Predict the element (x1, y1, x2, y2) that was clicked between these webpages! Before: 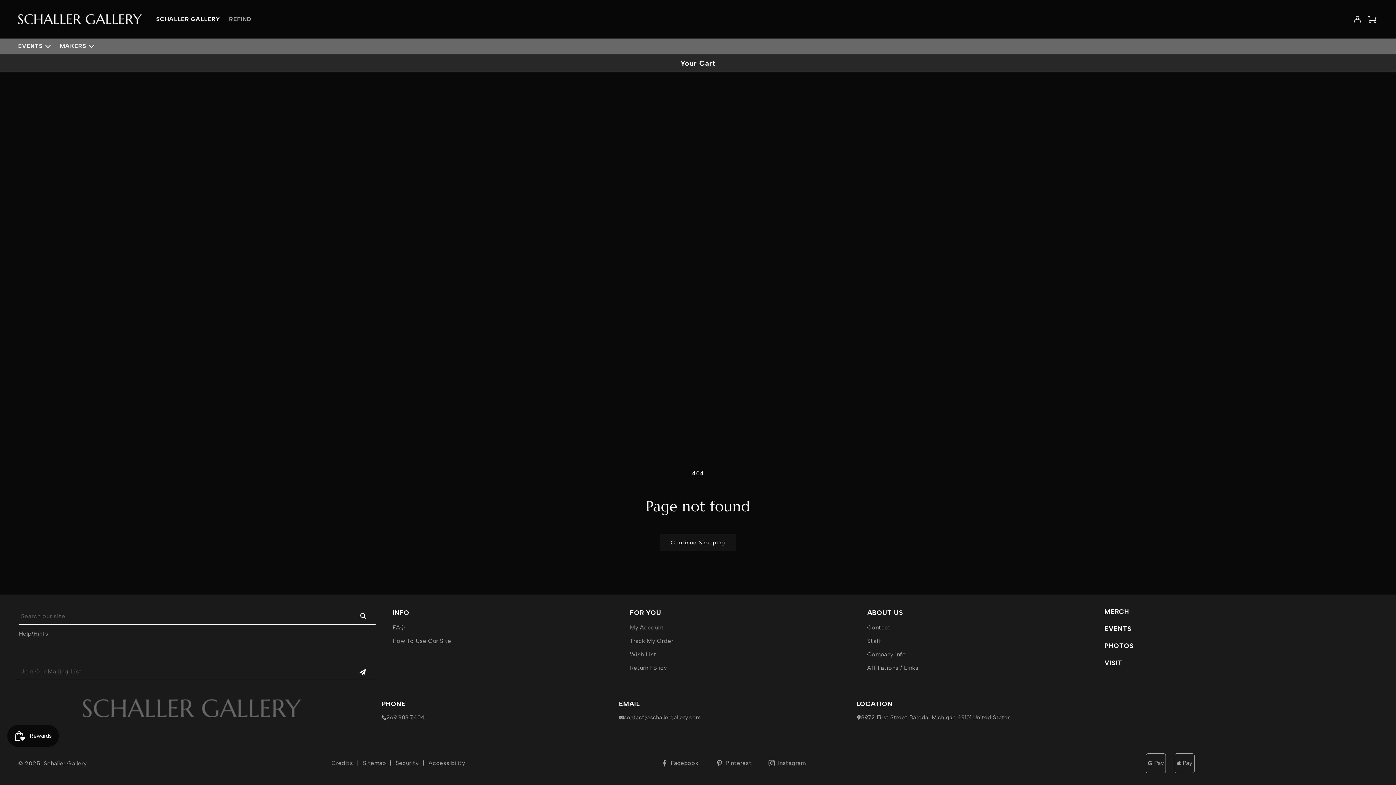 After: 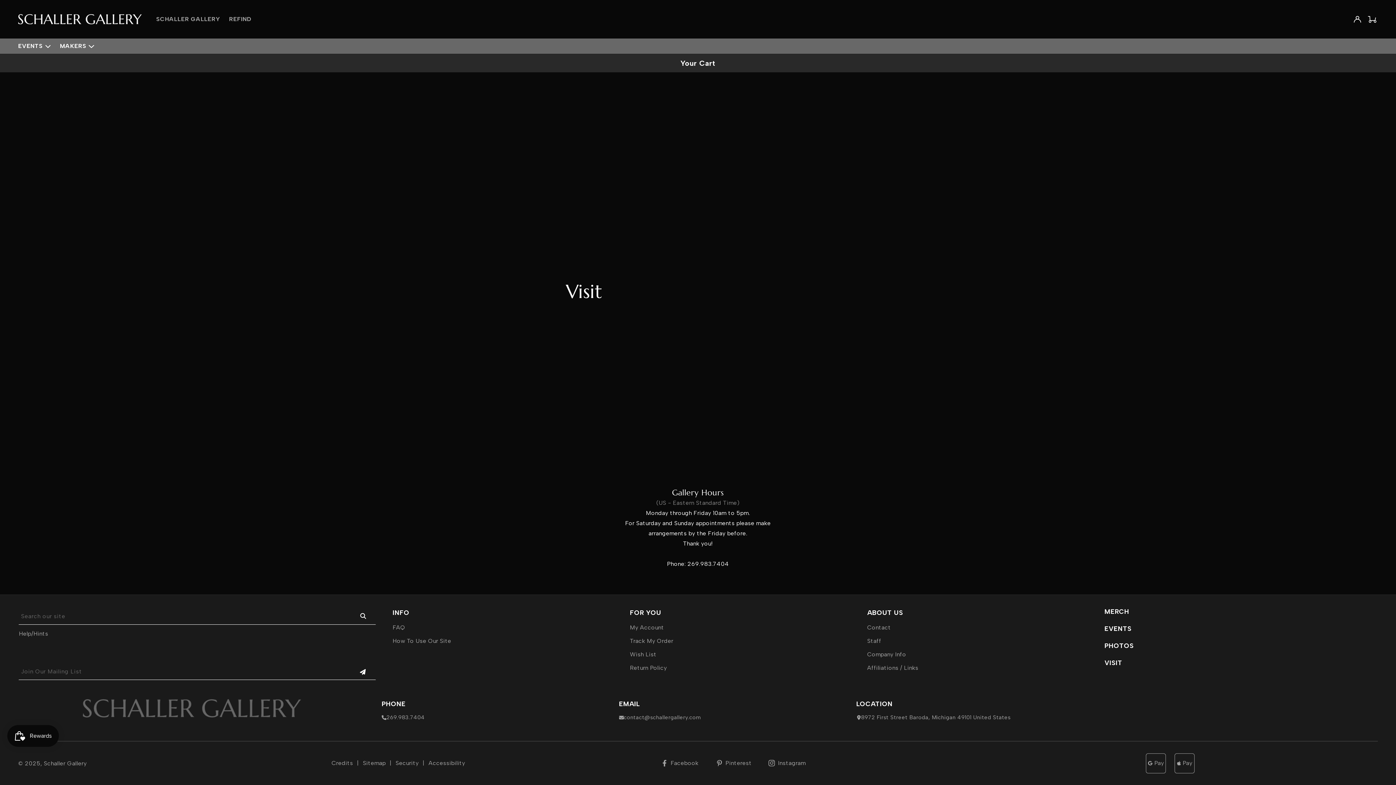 Action: bbox: (1104, 654, 1122, 672) label: VISIT